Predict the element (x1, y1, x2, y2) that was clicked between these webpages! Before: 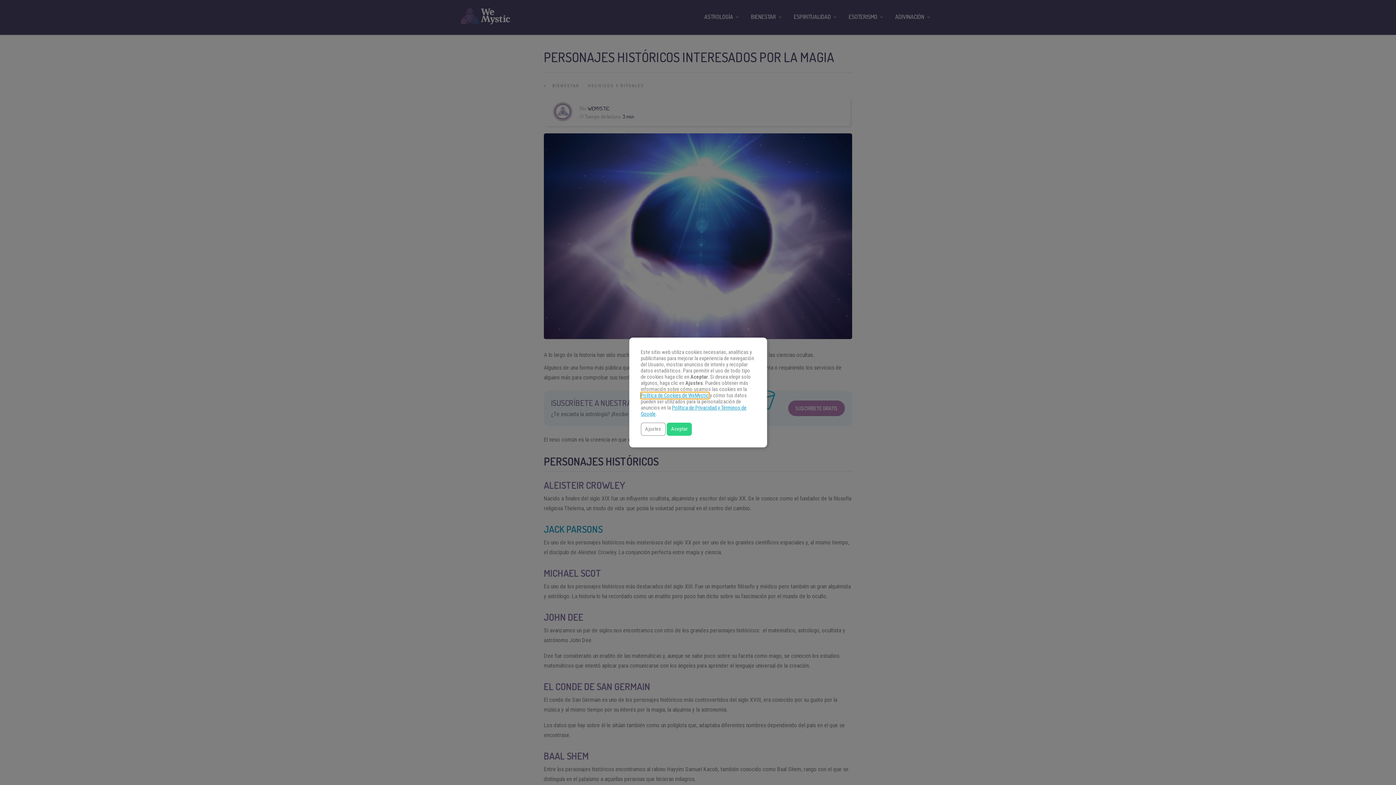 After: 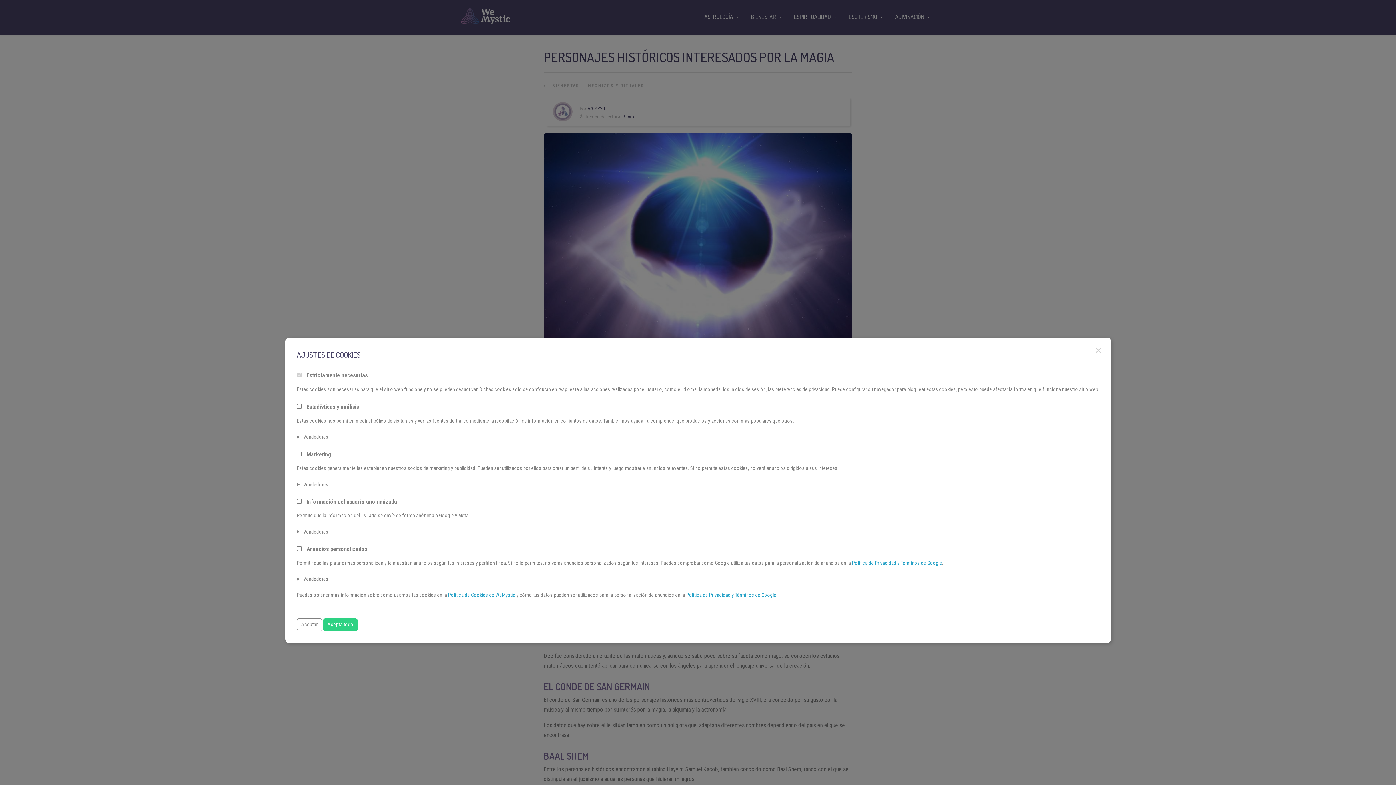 Action: bbox: (640, 422, 665, 435) label: Ajustes